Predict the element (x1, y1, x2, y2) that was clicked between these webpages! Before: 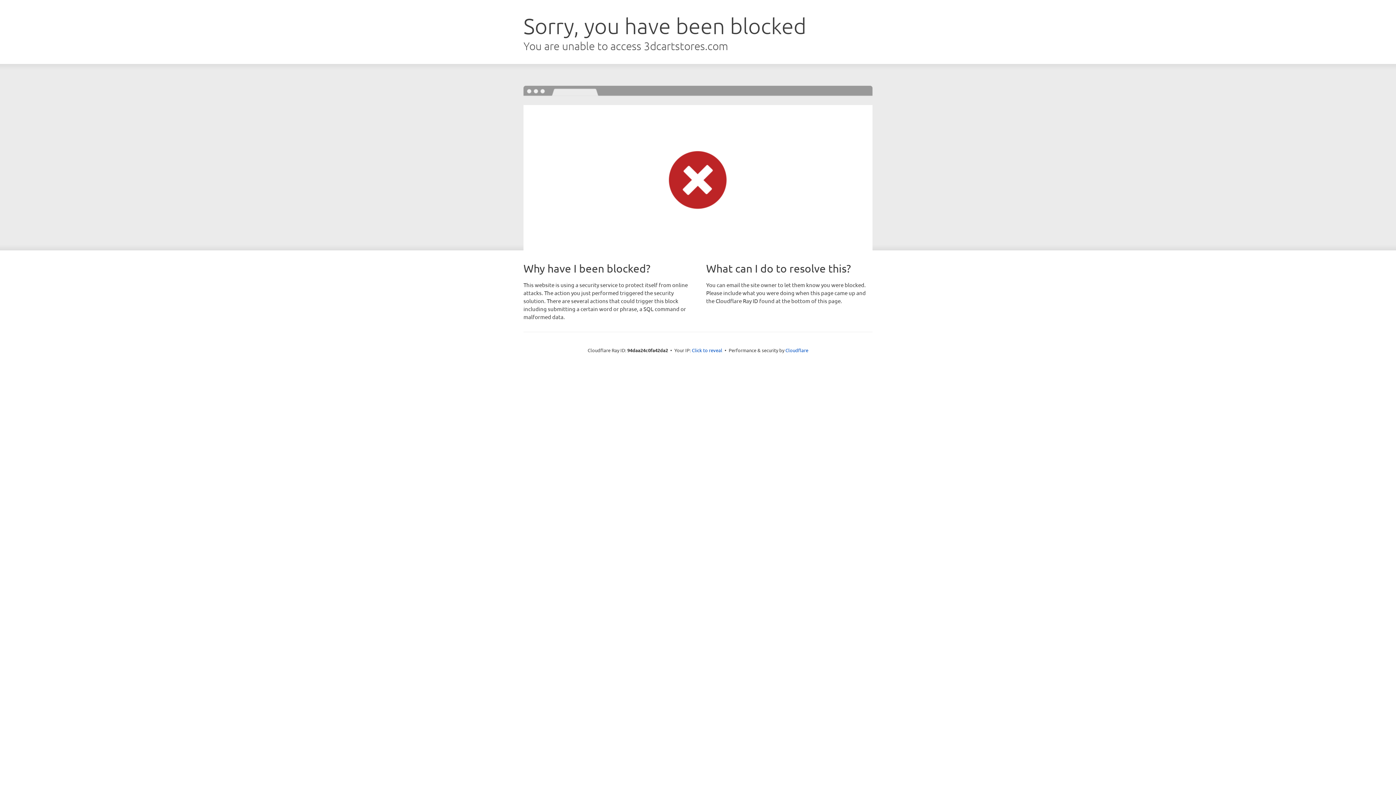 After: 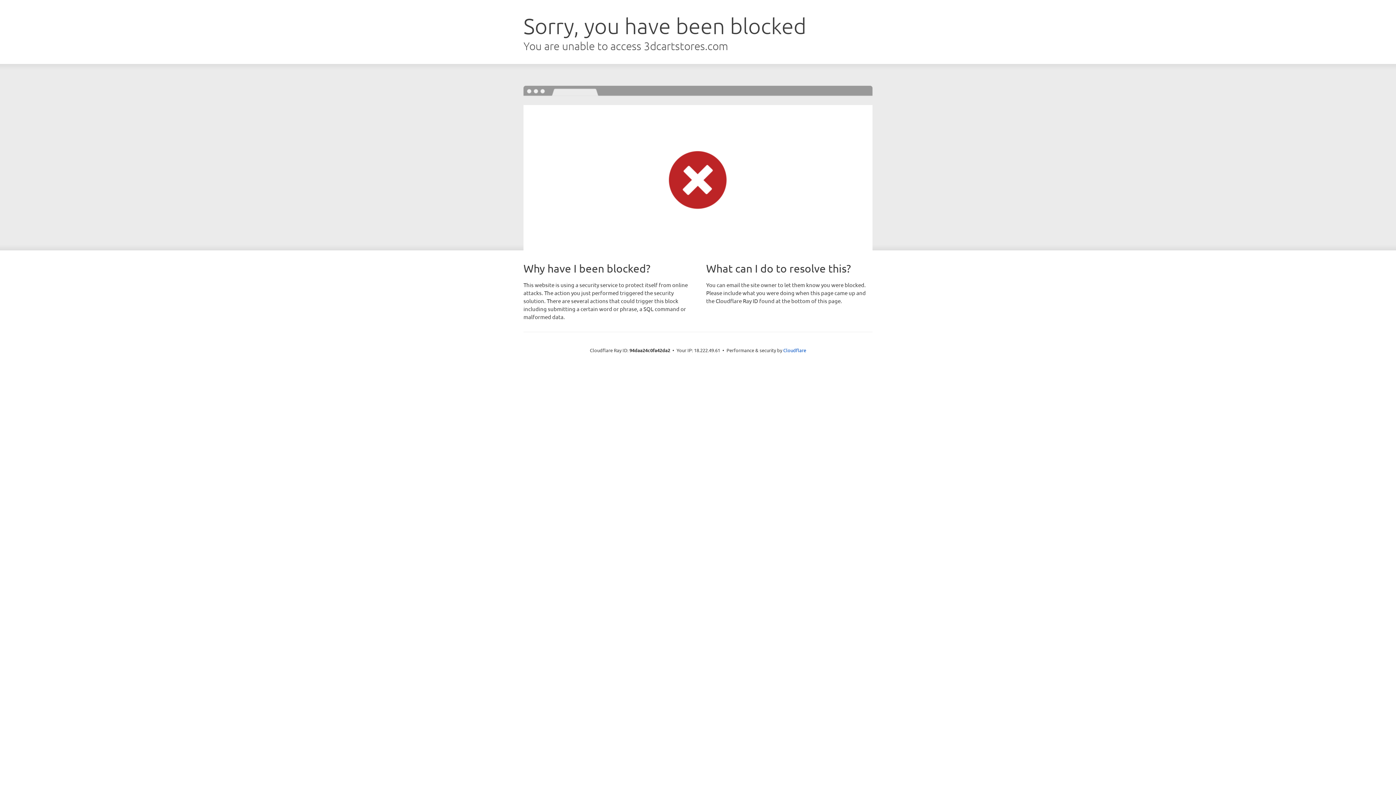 Action: bbox: (692, 346, 722, 353) label: Click to reveal